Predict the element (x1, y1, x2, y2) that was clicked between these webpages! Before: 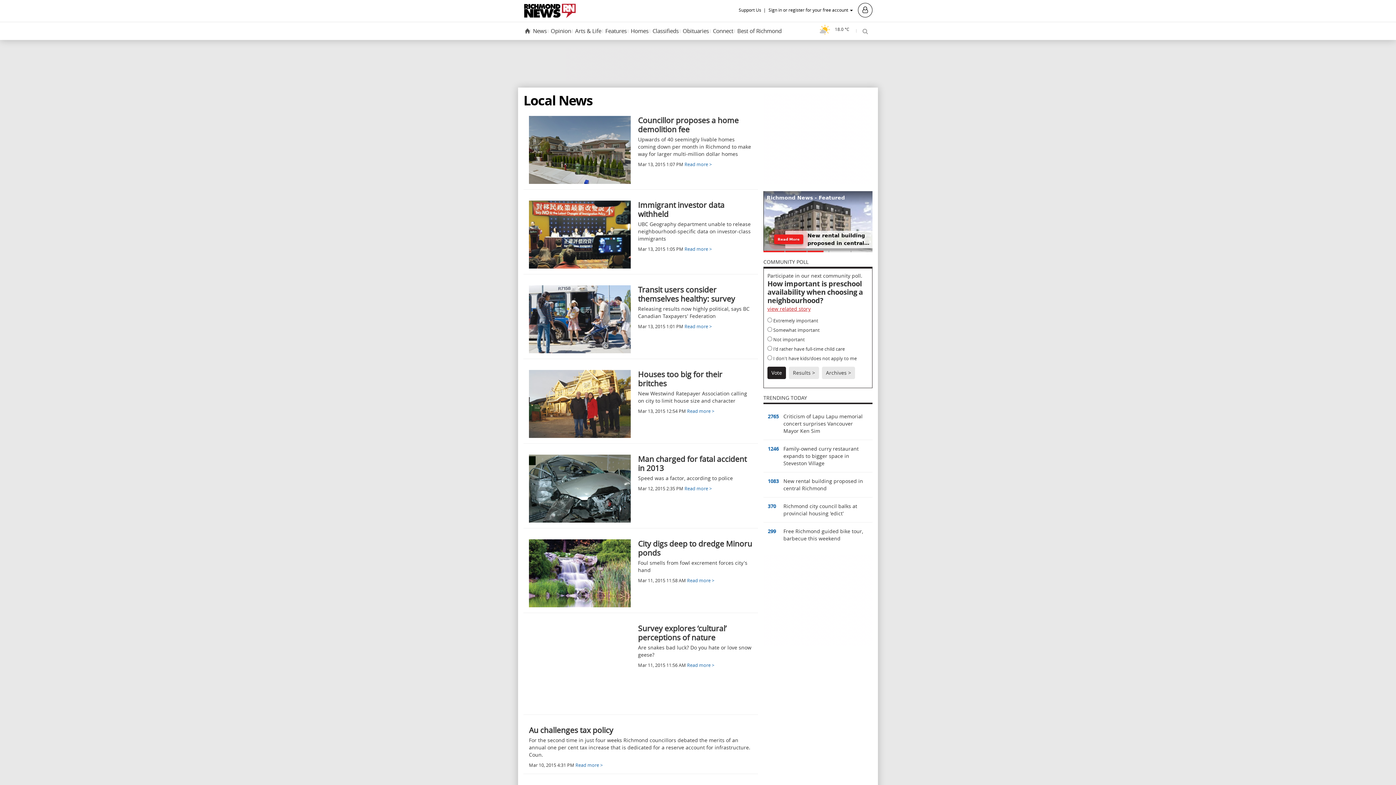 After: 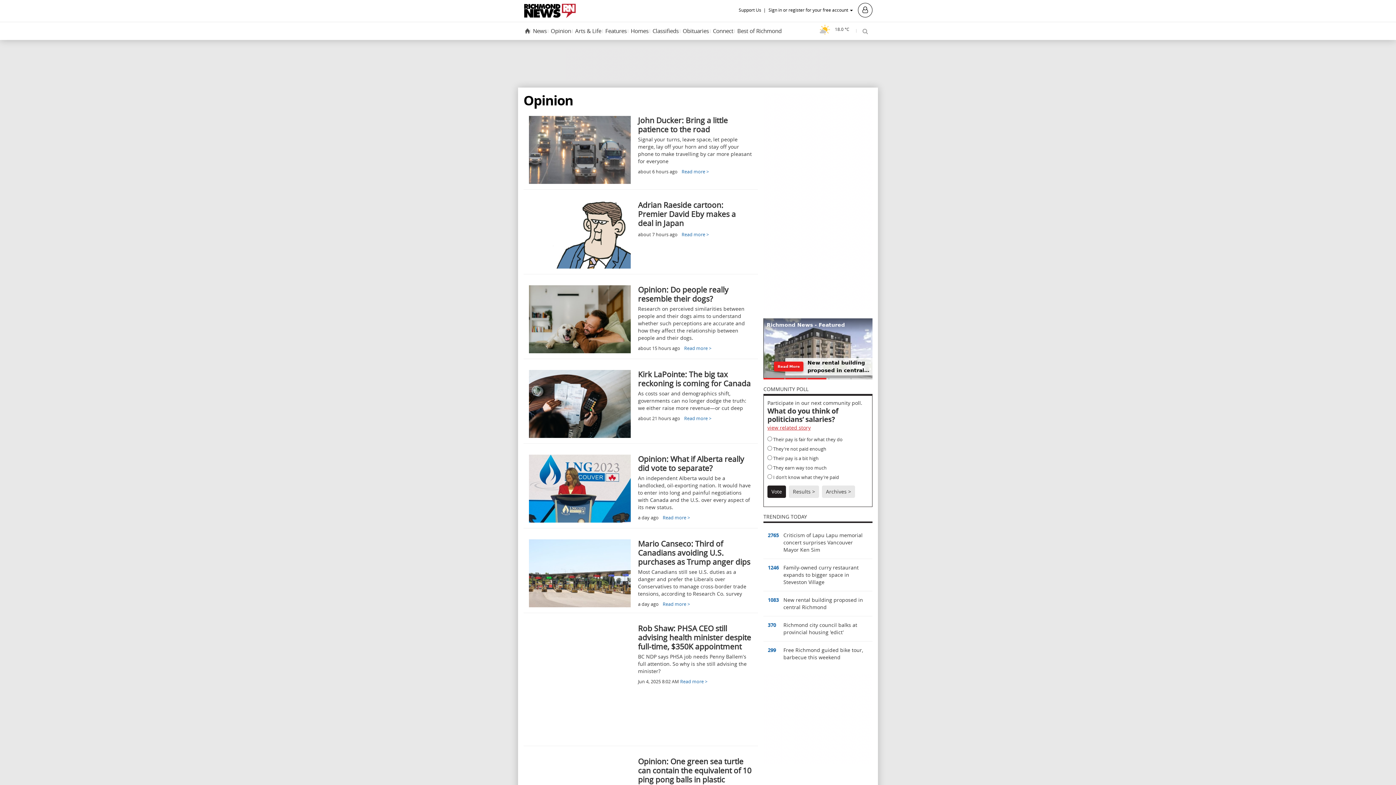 Action: bbox: (549, 24, 572, 38) label: Opinion